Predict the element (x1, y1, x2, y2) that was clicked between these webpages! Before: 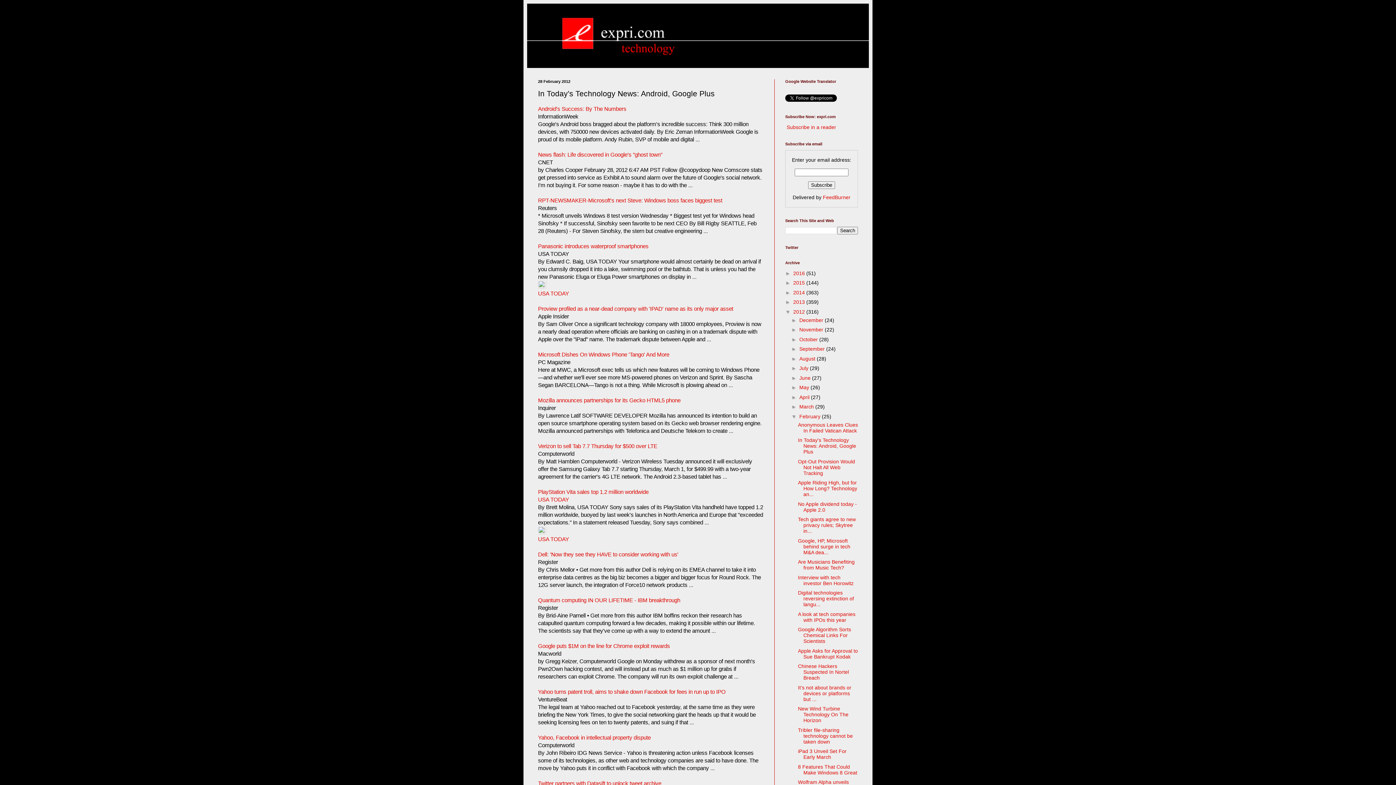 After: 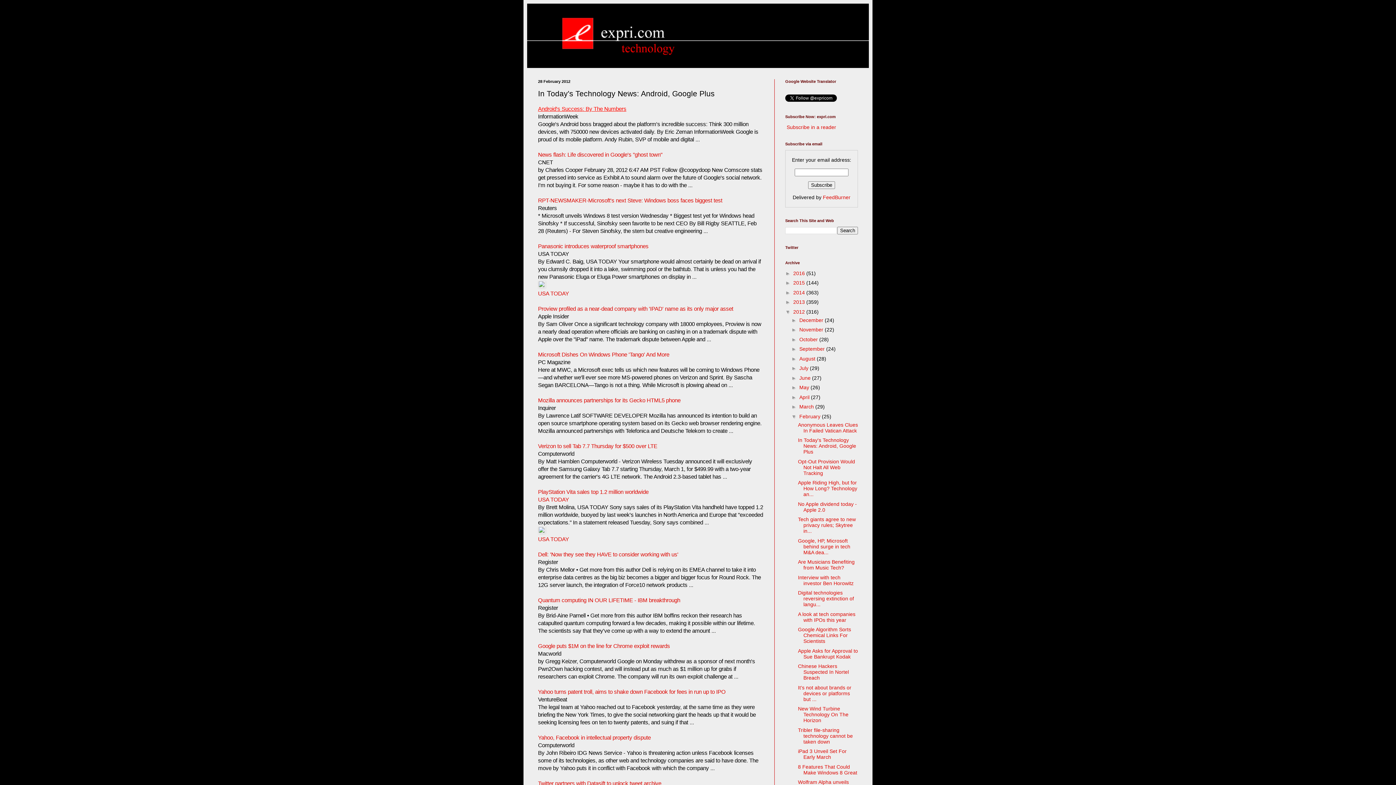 Action: label: Android's Success: By The Numbers bbox: (538, 105, 626, 111)